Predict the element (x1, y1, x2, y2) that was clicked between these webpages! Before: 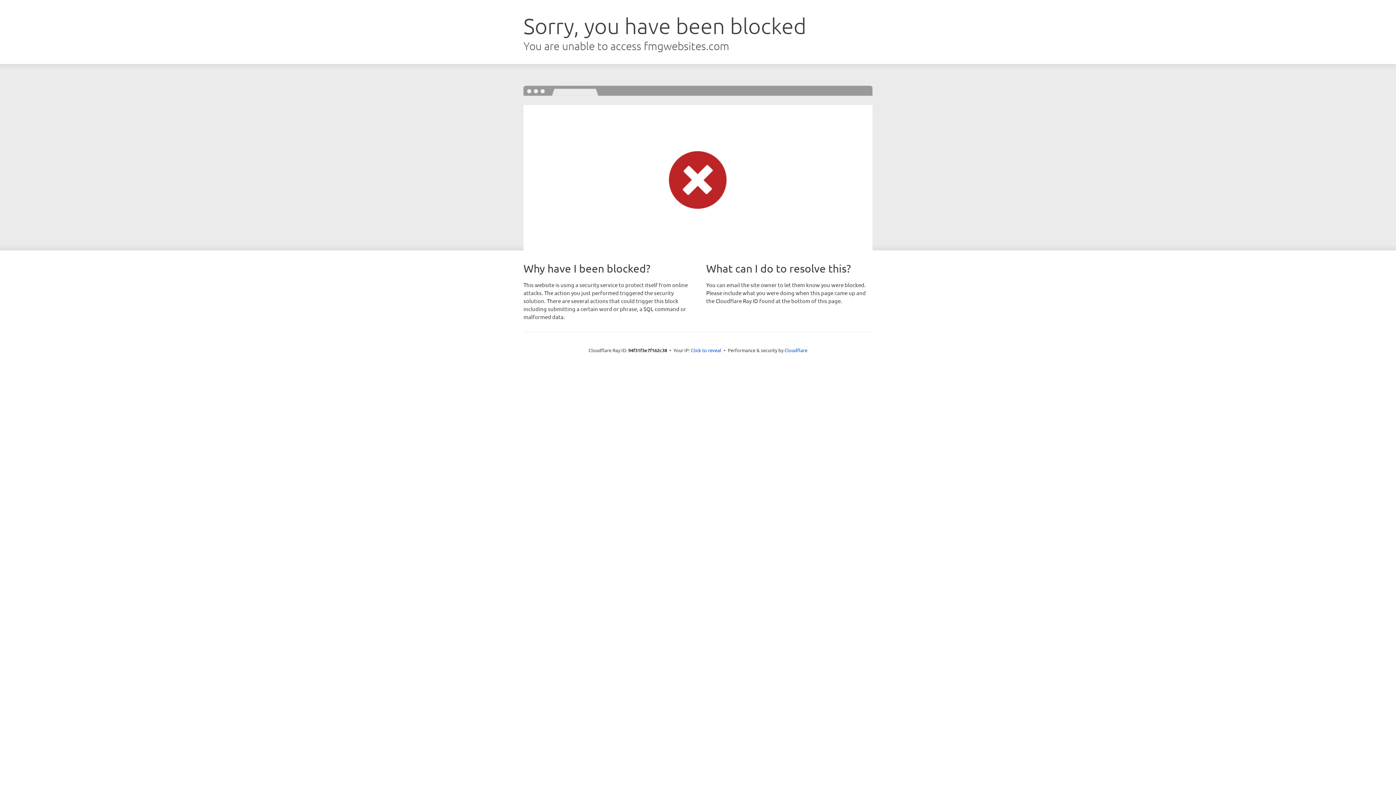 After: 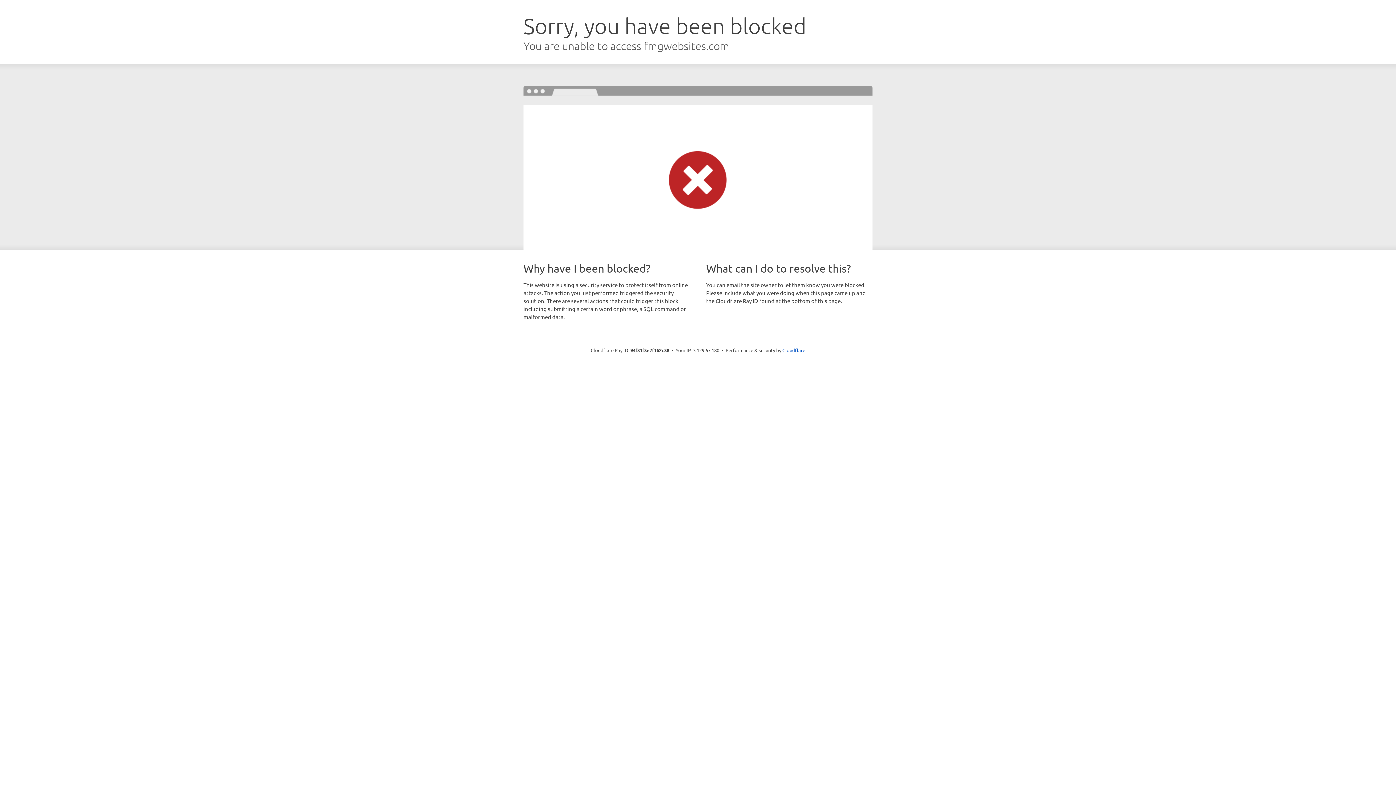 Action: bbox: (691, 346, 721, 353) label: Click to reveal